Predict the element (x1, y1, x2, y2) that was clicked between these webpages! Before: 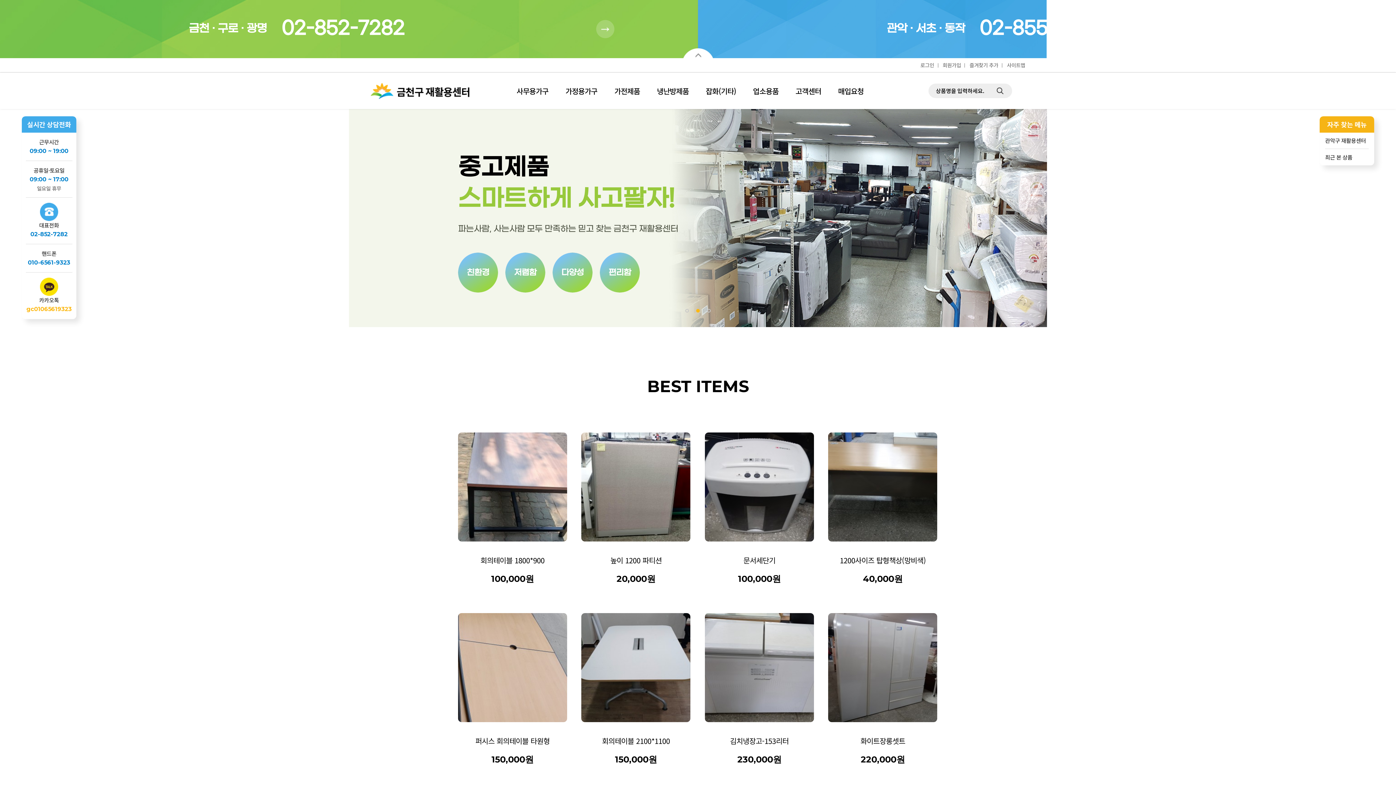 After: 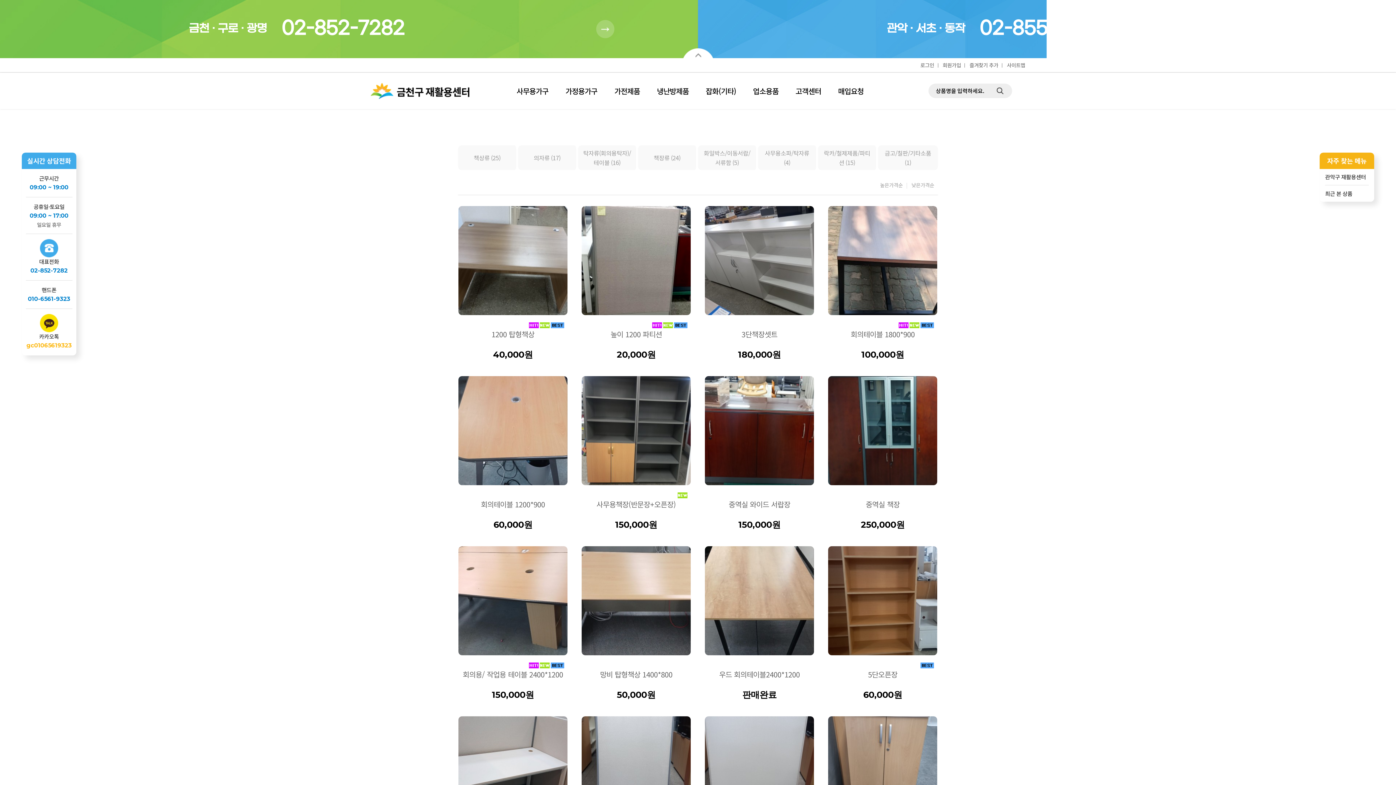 Action: label: 사무용가구 bbox: (508, 72, 556, 109)